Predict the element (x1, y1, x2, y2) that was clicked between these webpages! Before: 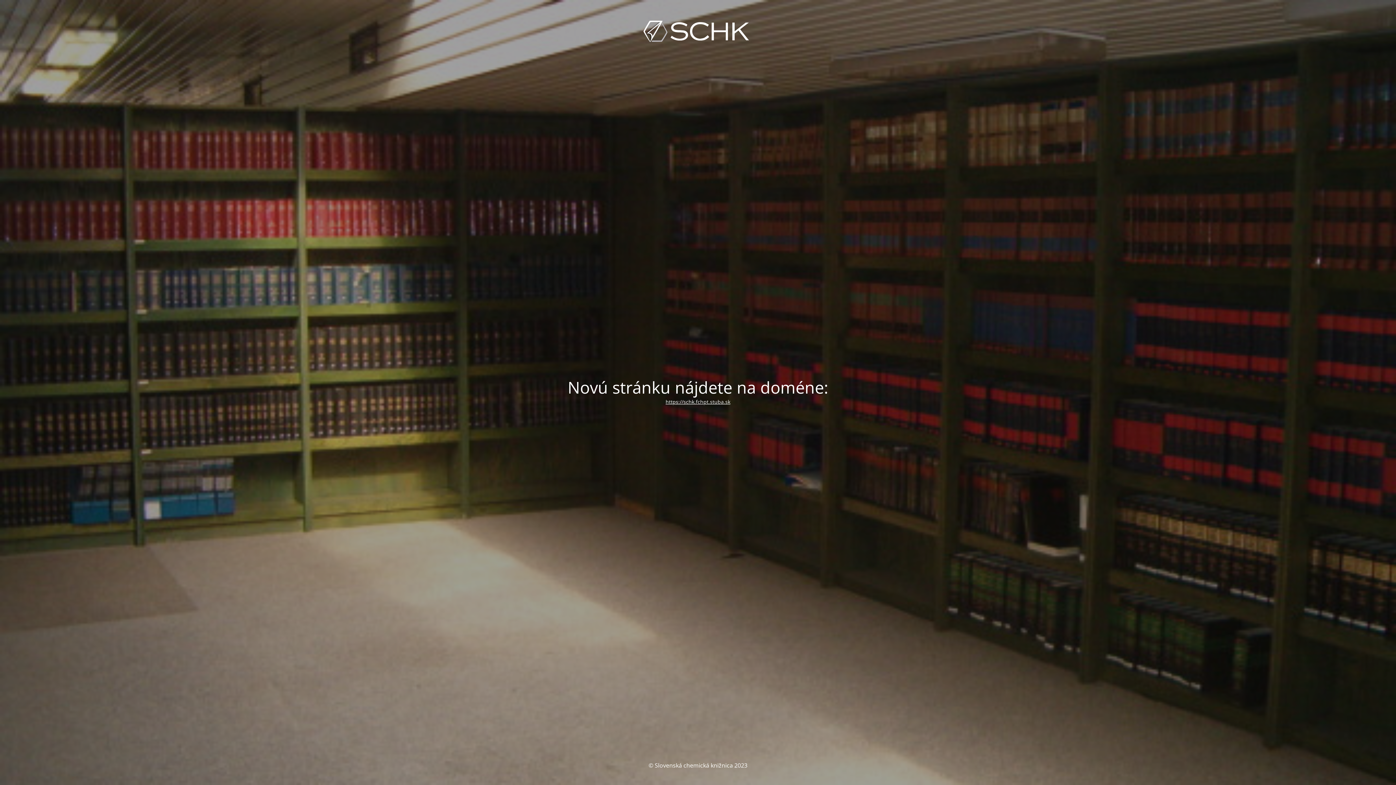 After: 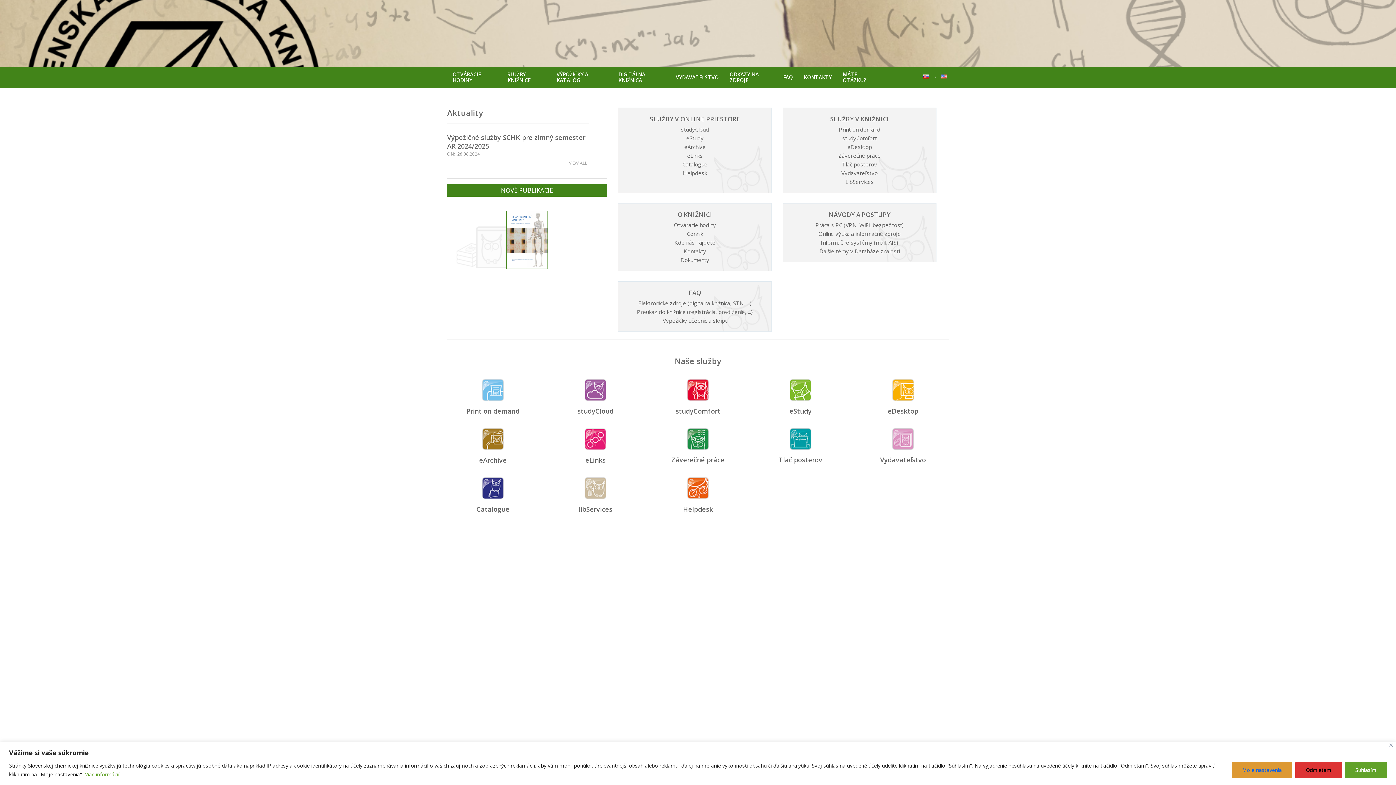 Action: bbox: (665, 398, 730, 405) label: https://schk.fchpt.stuba.sk